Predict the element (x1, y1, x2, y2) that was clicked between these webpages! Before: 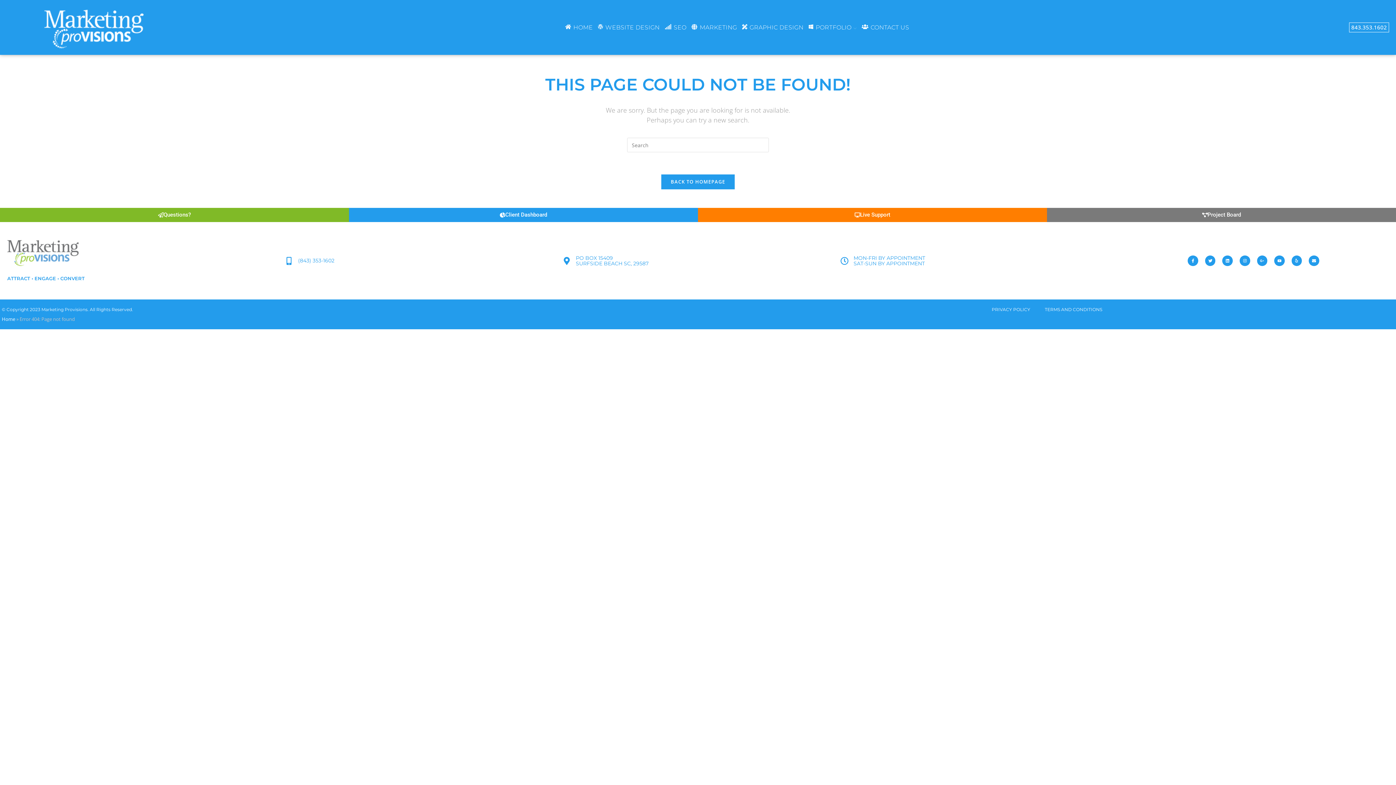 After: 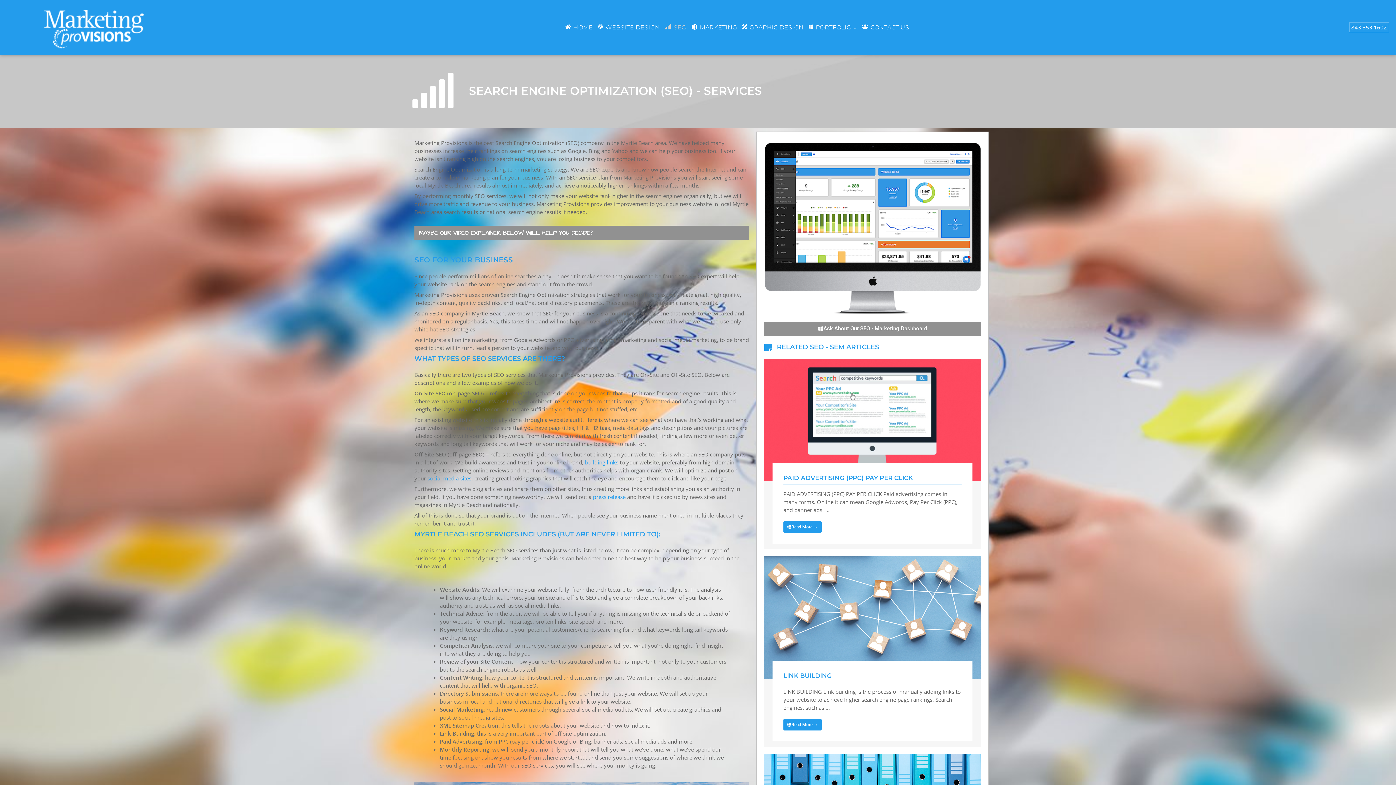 Action: bbox: (662, 18, 689, 36) label: SEO